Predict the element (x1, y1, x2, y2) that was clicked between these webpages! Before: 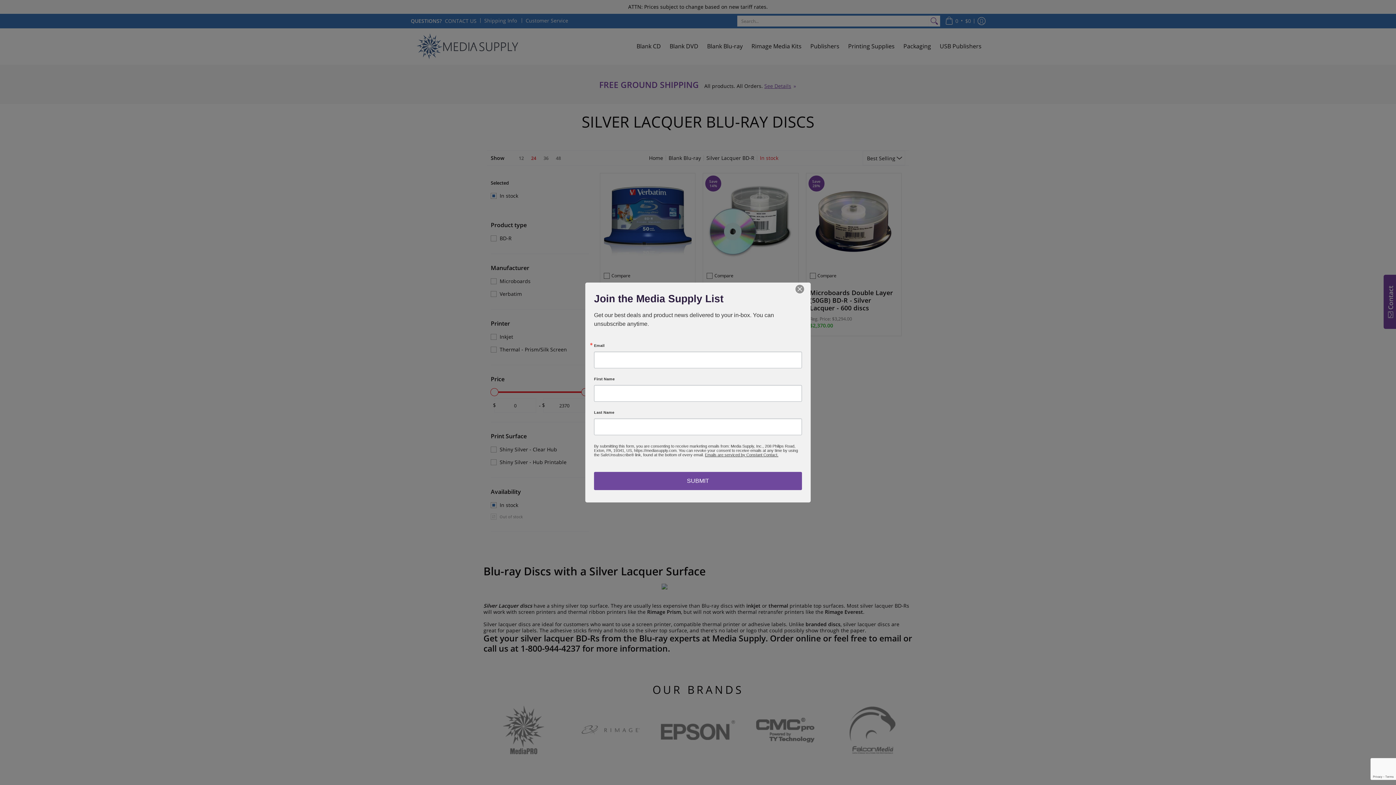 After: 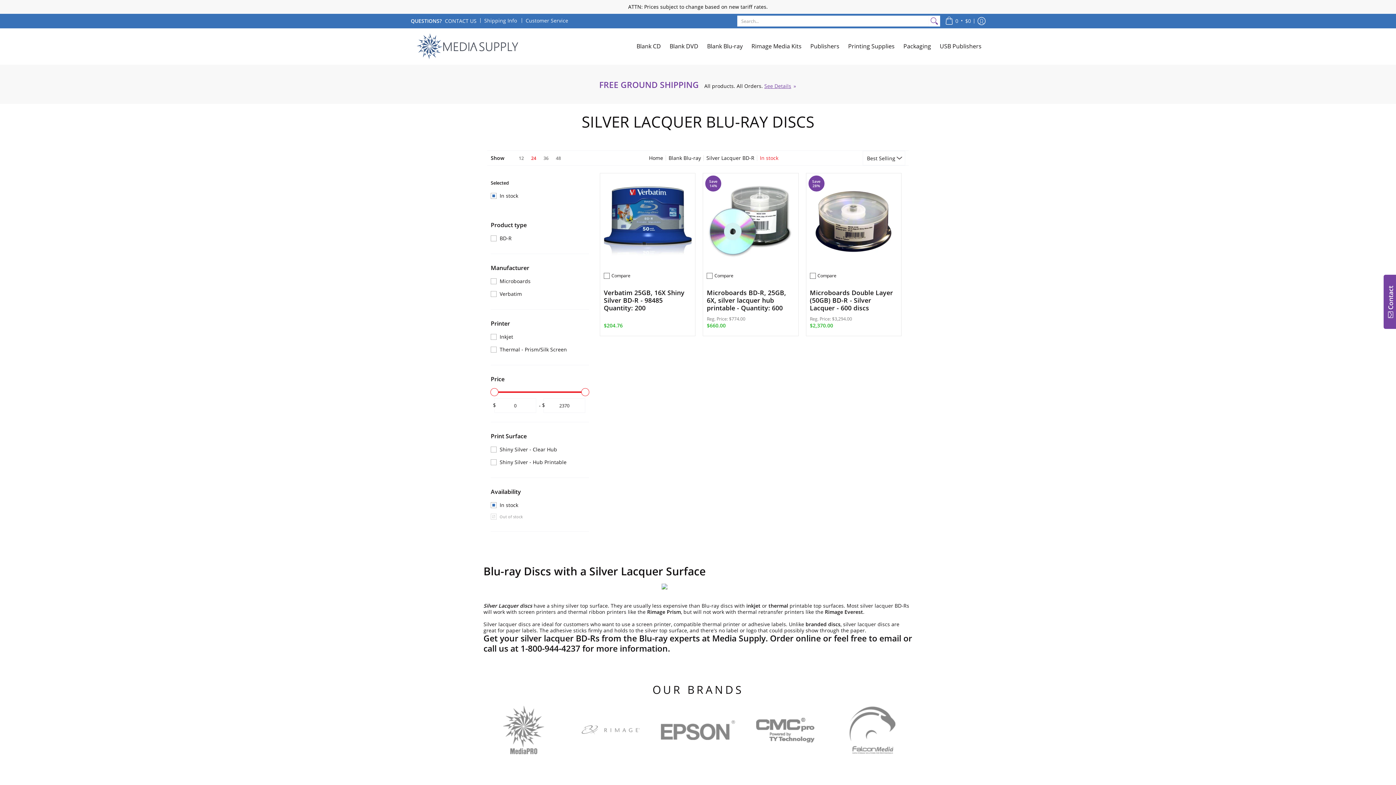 Action: bbox: (800, 284, 808, 293)